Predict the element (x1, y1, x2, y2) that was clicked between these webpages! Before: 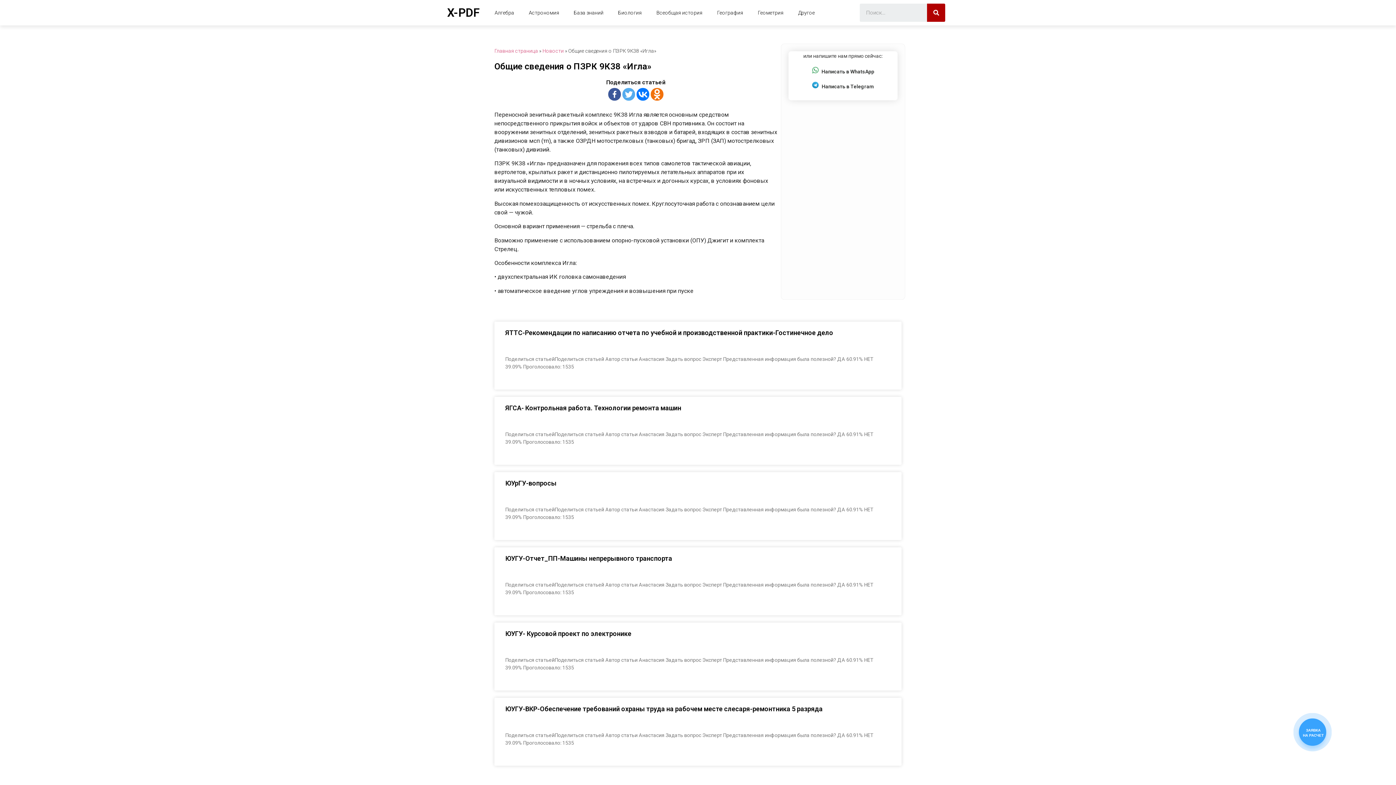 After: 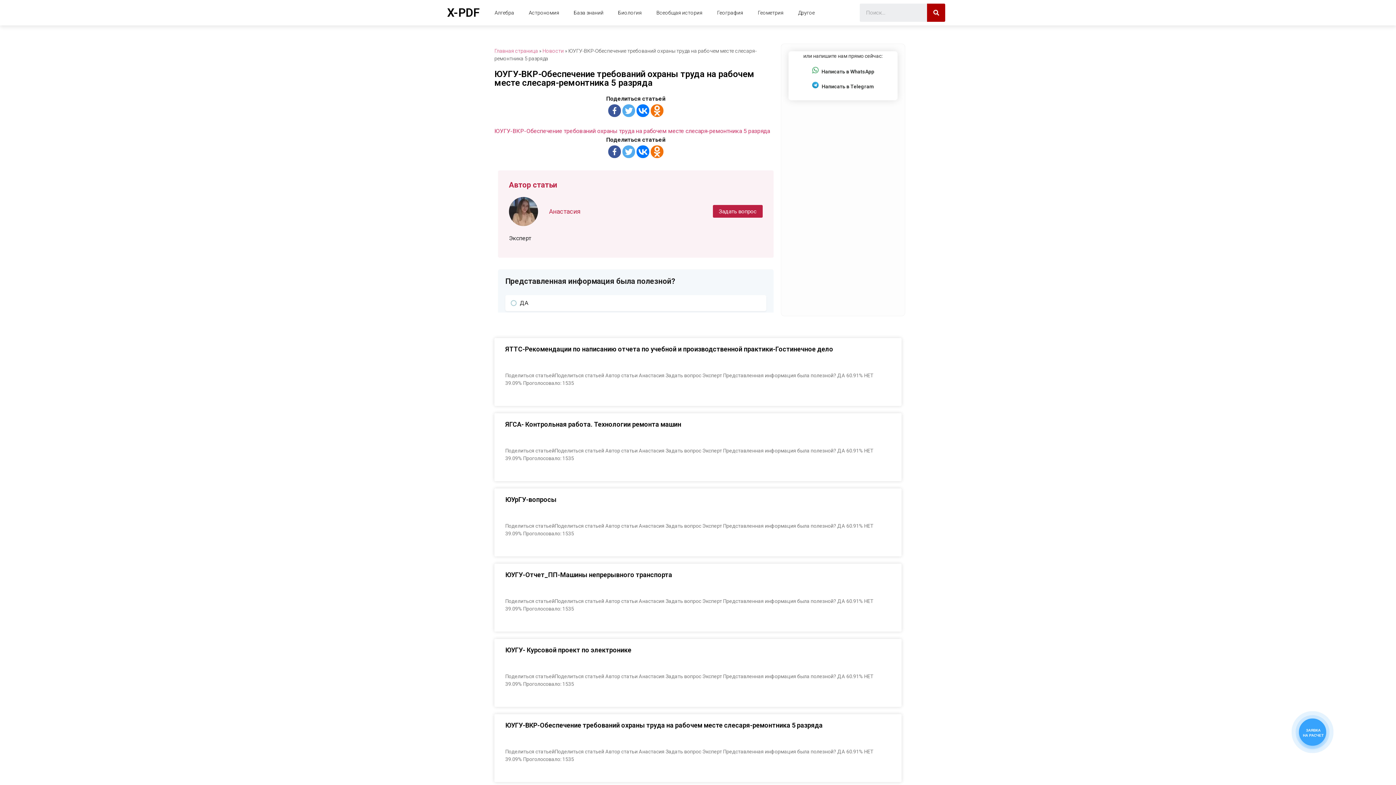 Action: bbox: (505, 705, 822, 713) label: ЮУГУ-ВКР-Обеспечение требований охраны труда на рабочем месте слесаря-ремонтника 5 разряда